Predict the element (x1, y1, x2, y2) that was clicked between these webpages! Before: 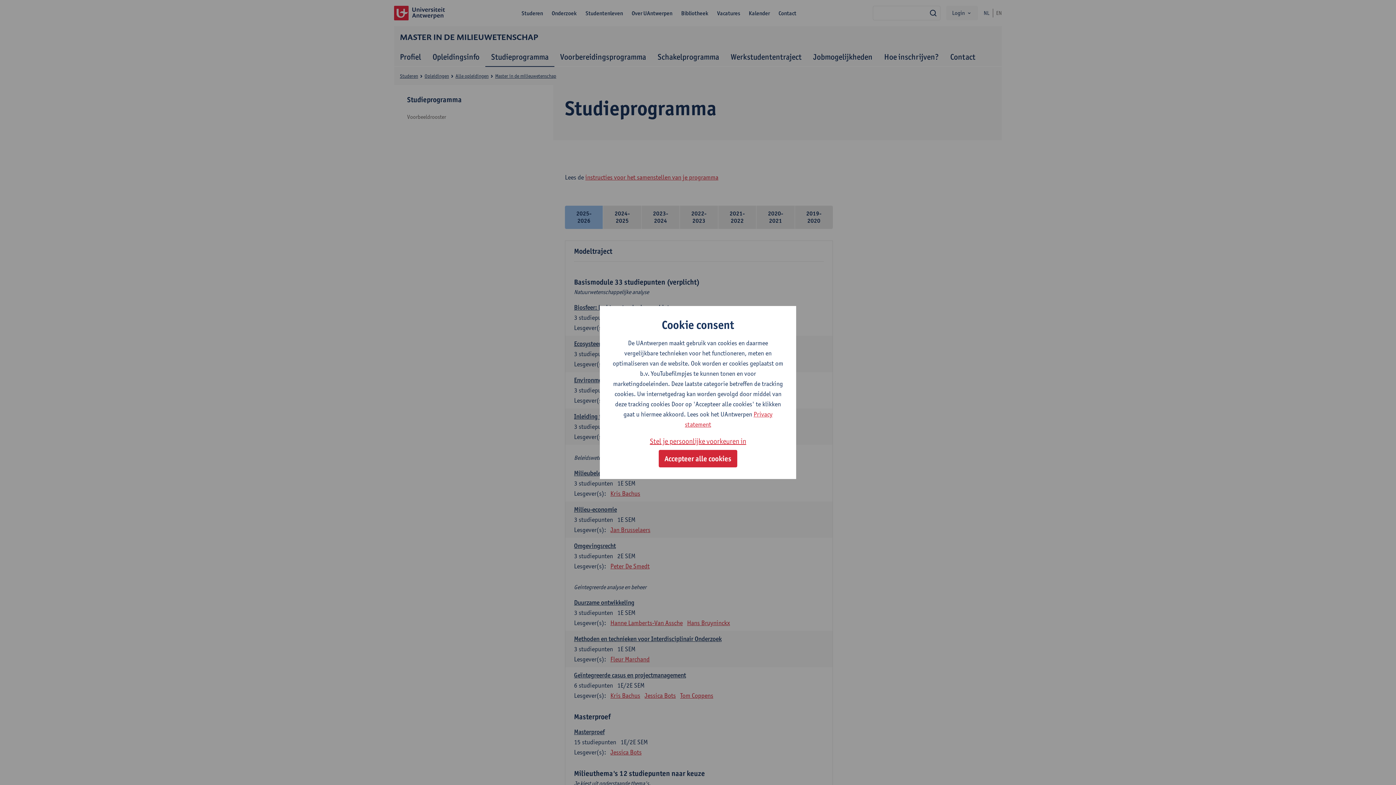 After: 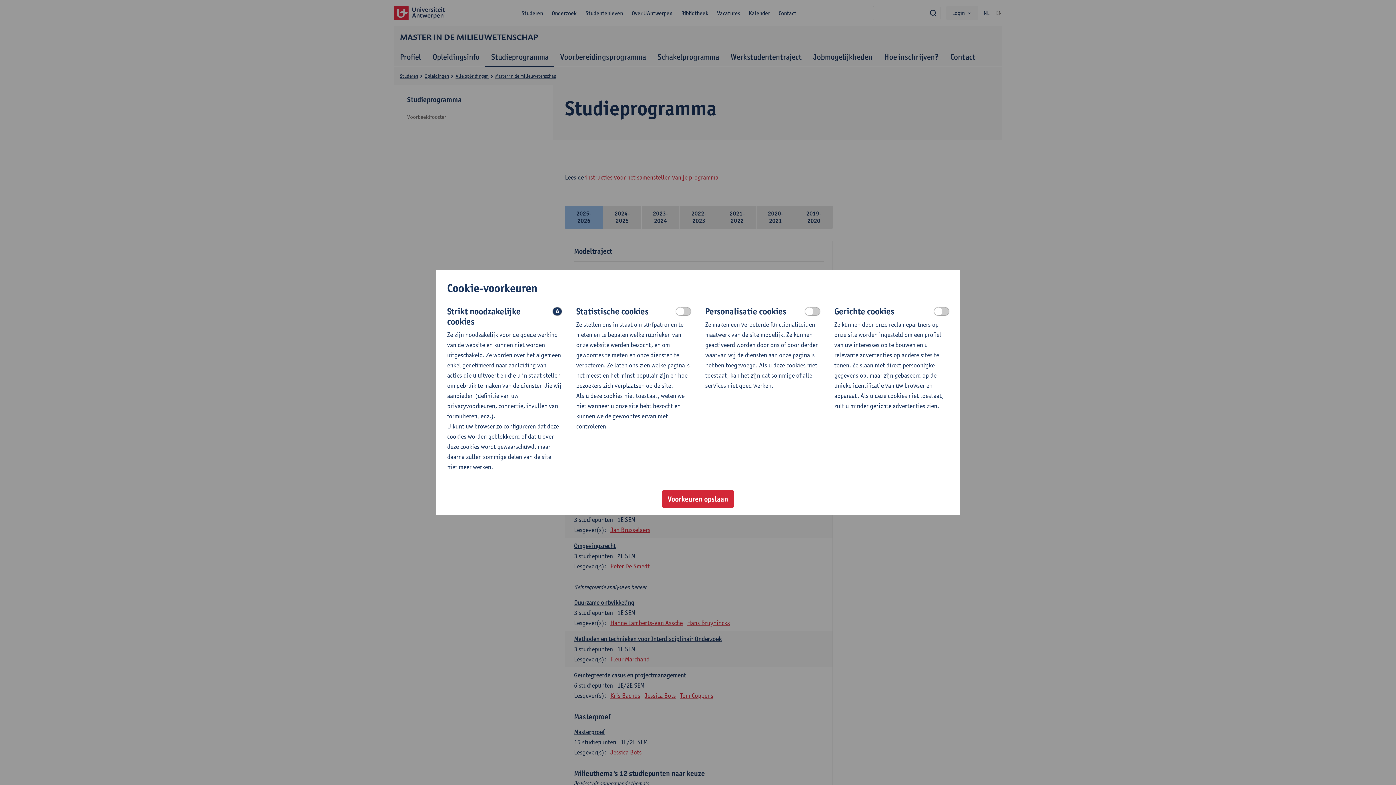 Action: bbox: (650, 435, 746, 447) label: Stel je persoonlijke voorkeuren in